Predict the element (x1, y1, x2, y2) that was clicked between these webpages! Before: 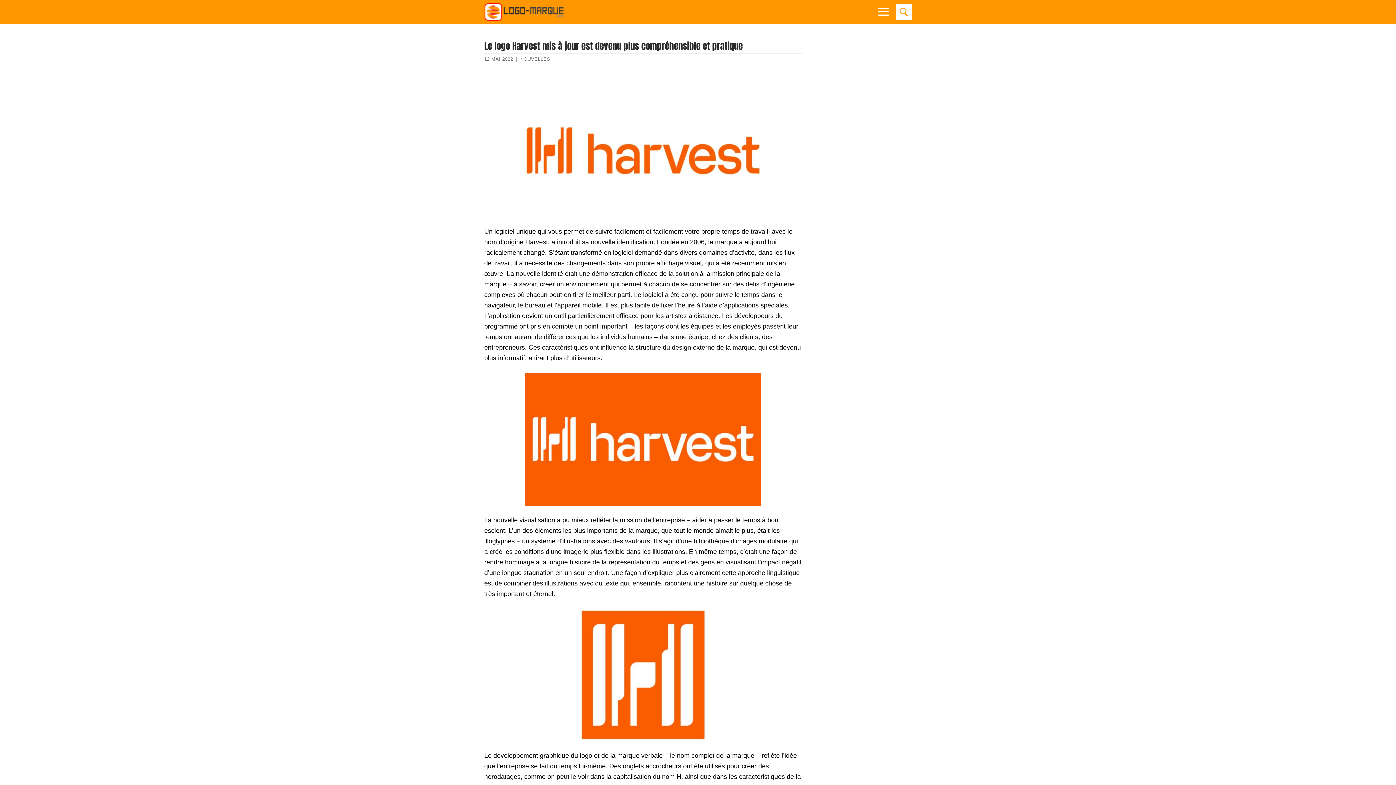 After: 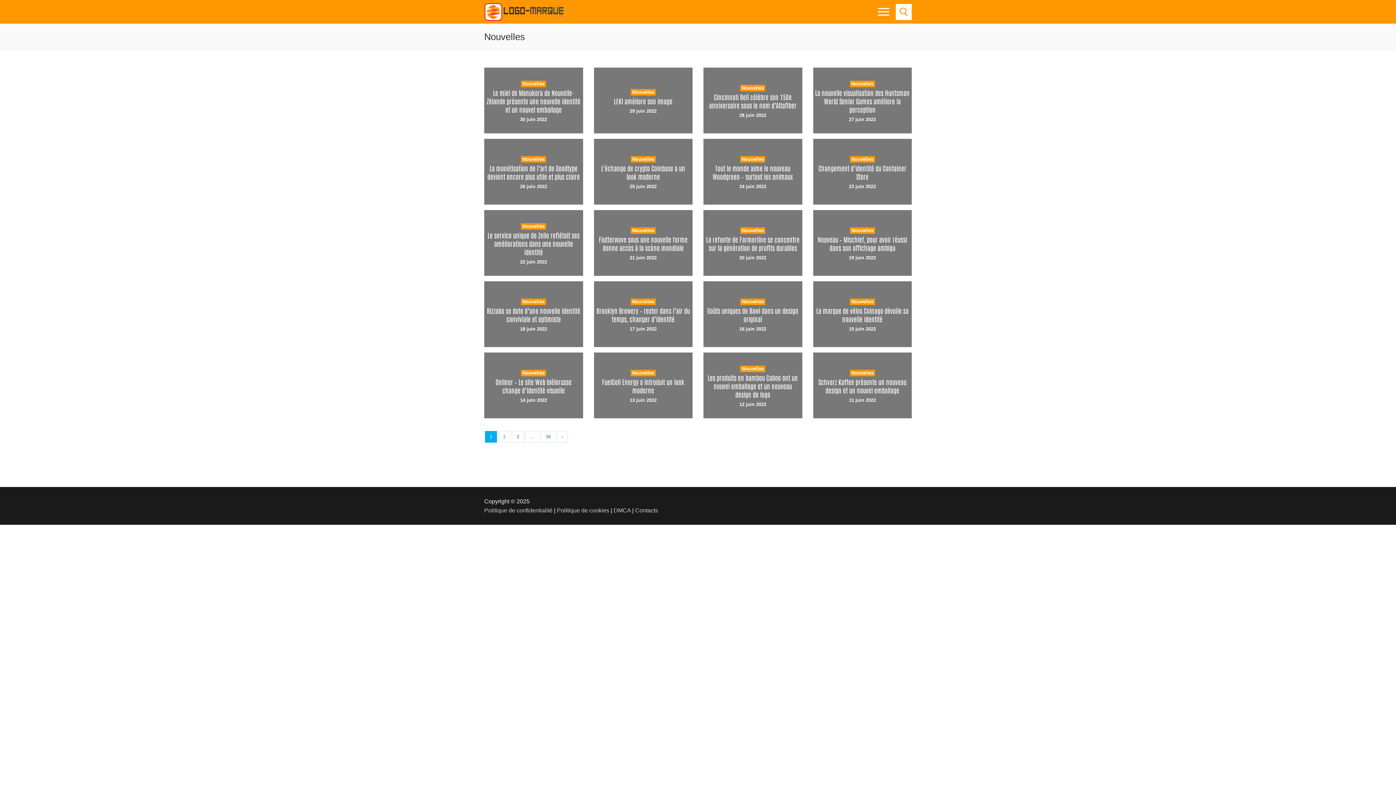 Action: label: NOUVELLES bbox: (520, 56, 550, 61)